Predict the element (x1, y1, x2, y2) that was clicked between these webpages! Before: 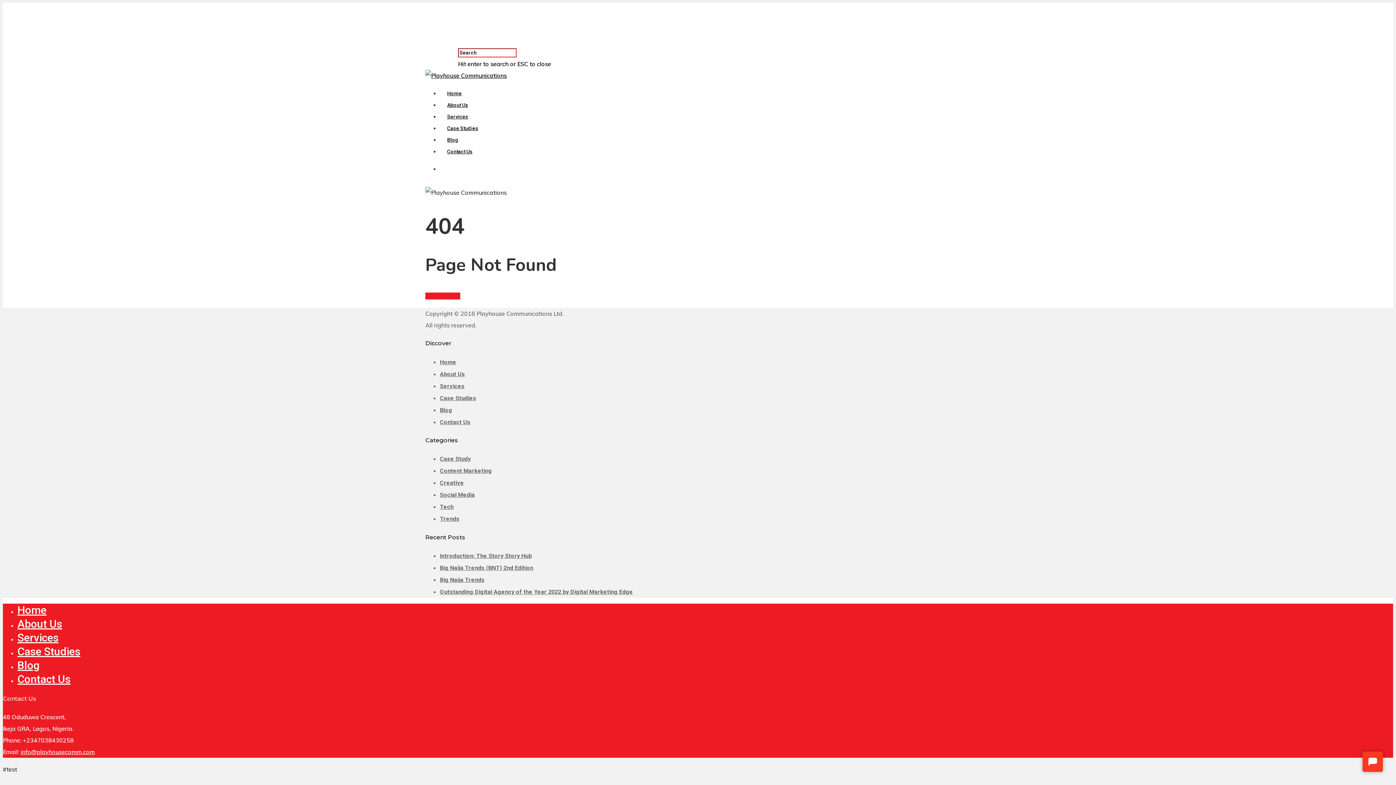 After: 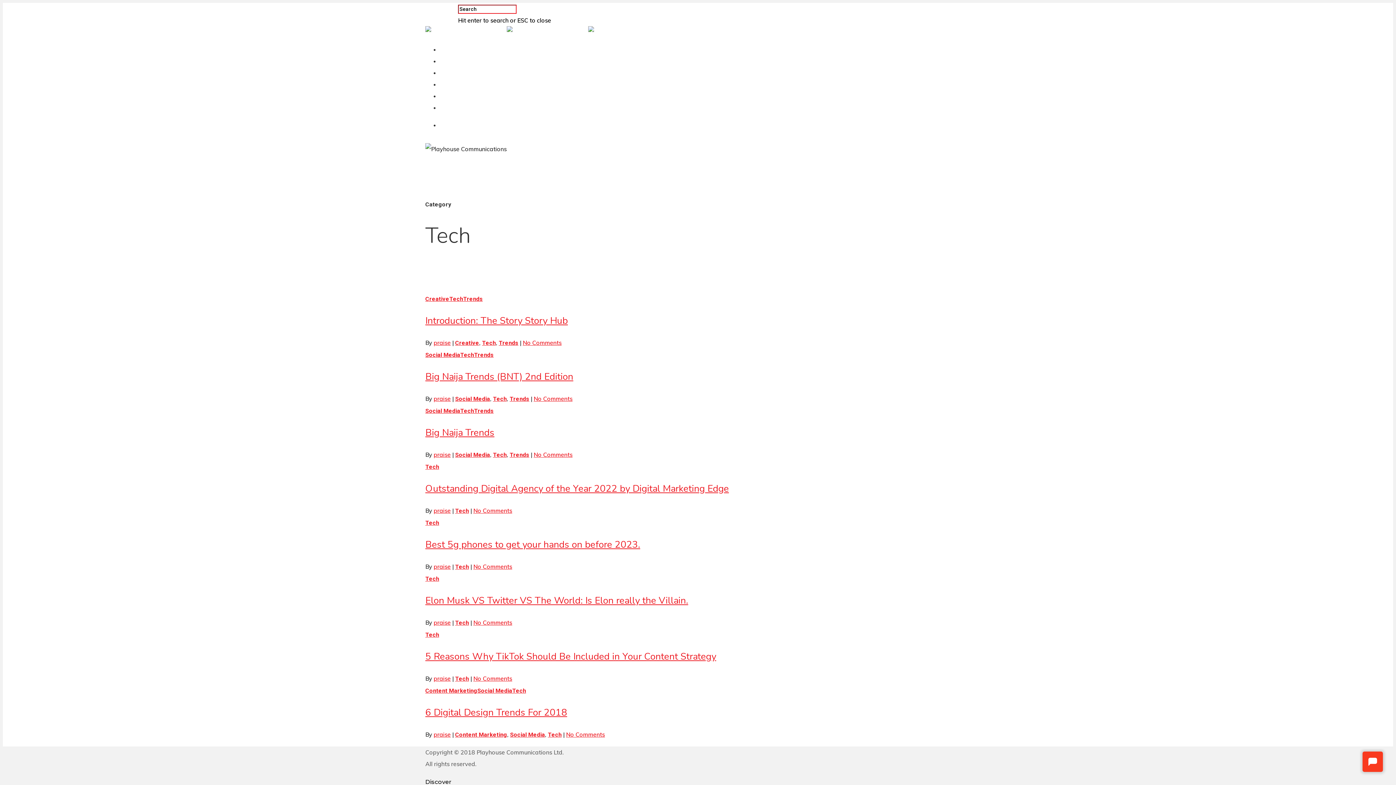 Action: label: Tech bbox: (440, 503, 453, 510)